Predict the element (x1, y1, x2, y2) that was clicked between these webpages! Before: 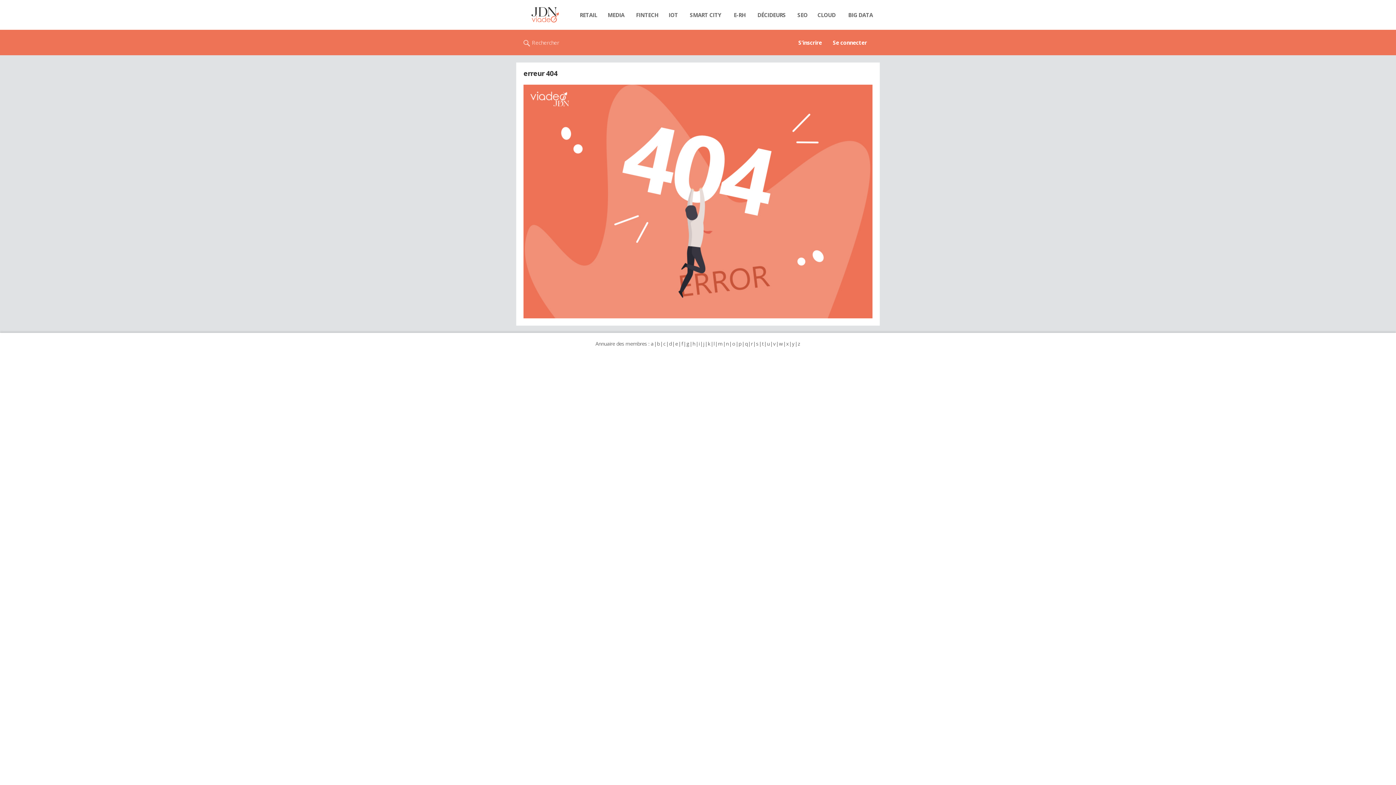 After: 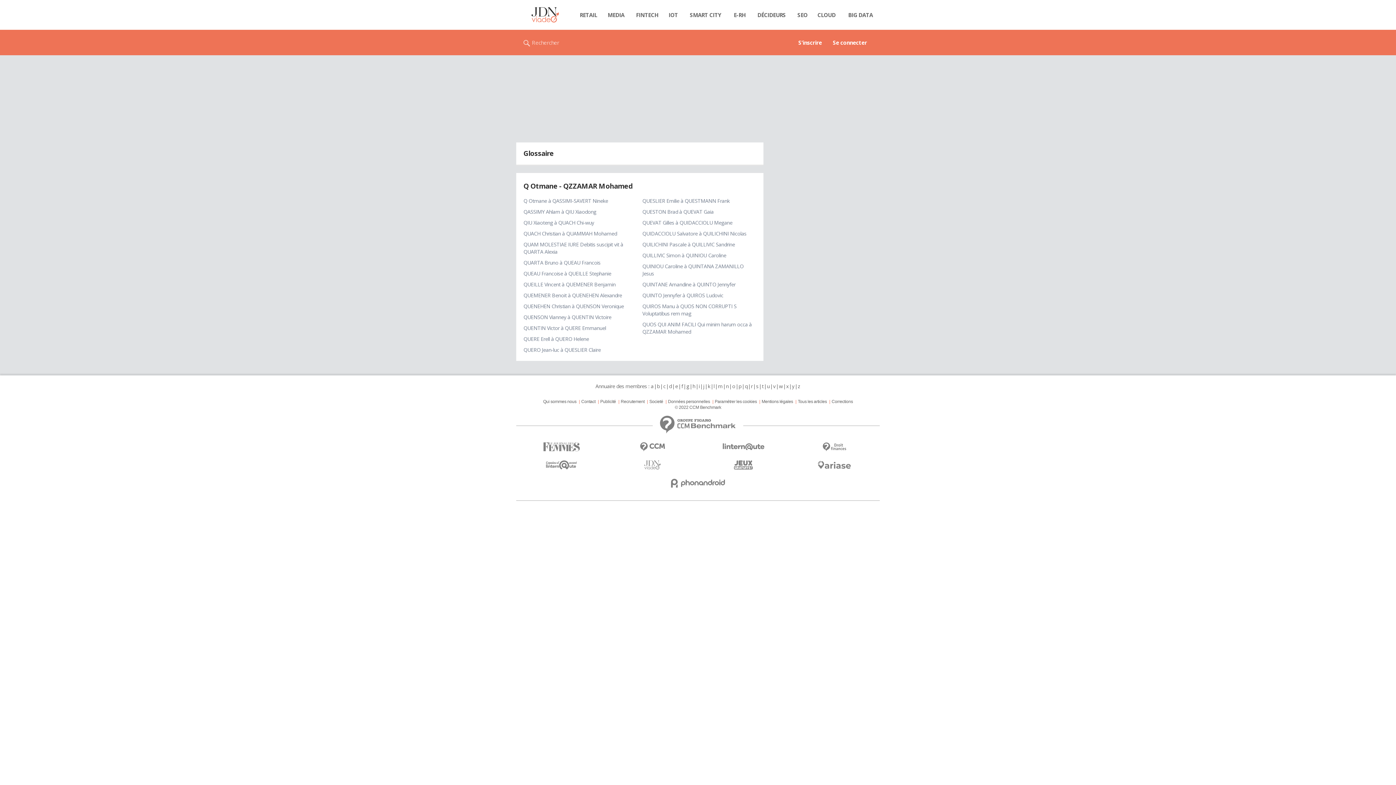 Action: bbox: (744, 340, 748, 347) label: q